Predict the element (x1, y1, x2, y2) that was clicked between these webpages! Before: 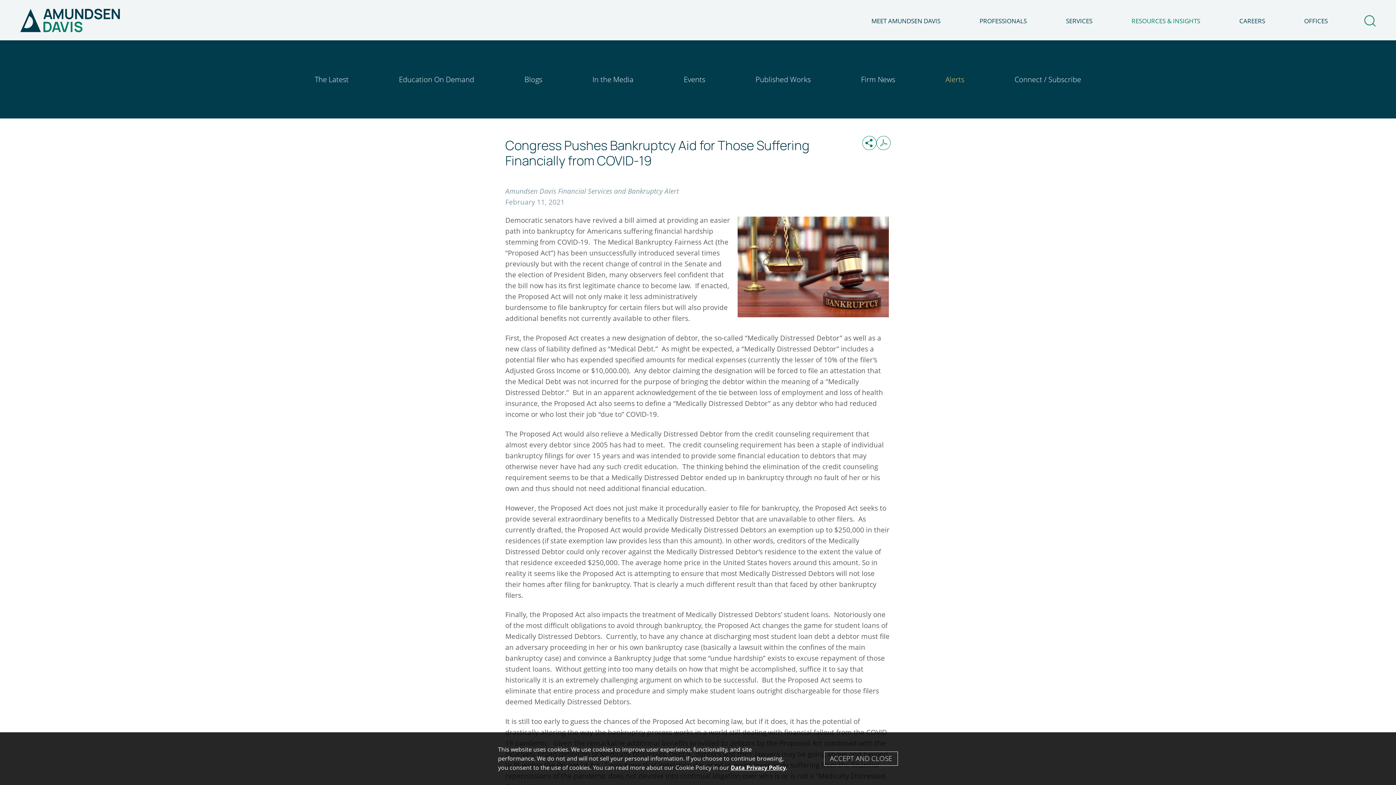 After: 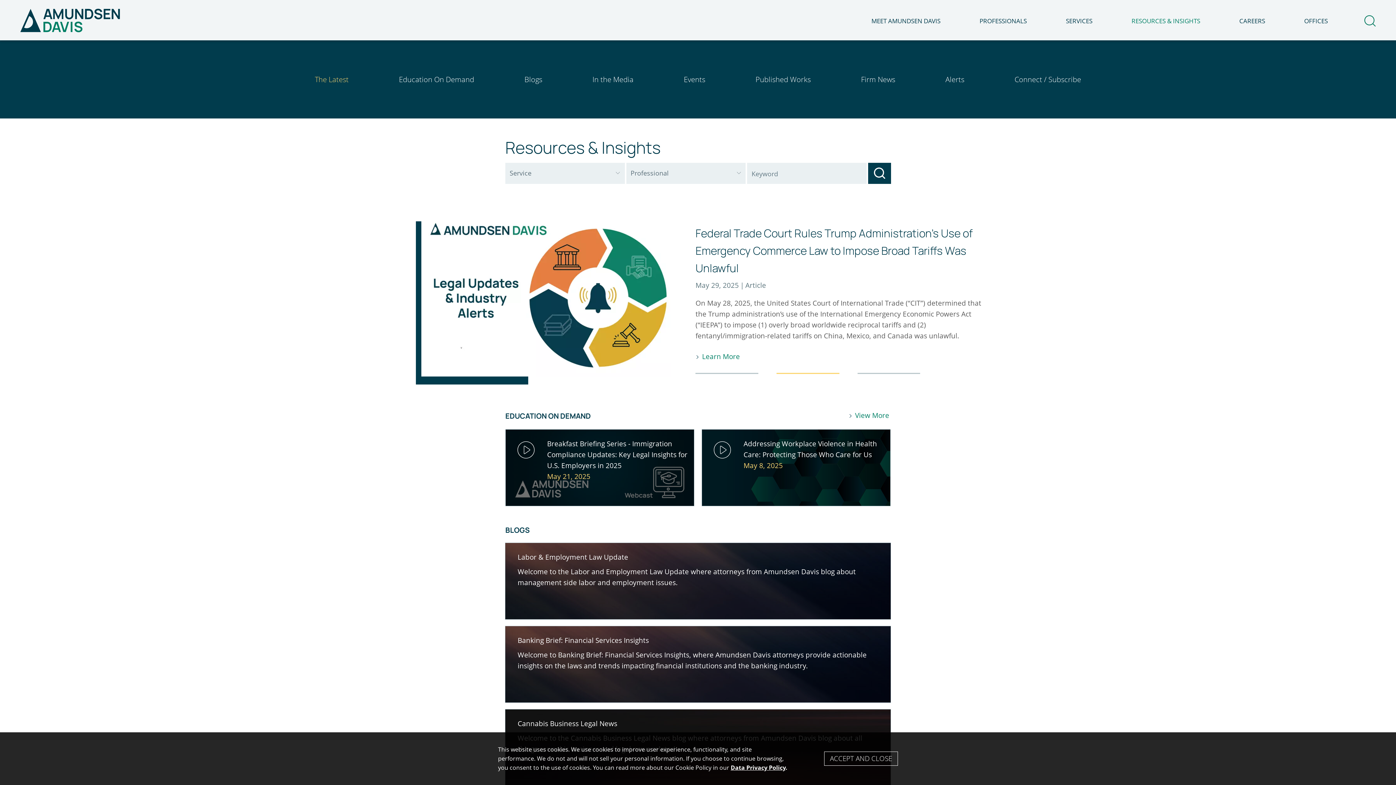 Action: bbox: (314, 74, 348, 84) label: The Latest